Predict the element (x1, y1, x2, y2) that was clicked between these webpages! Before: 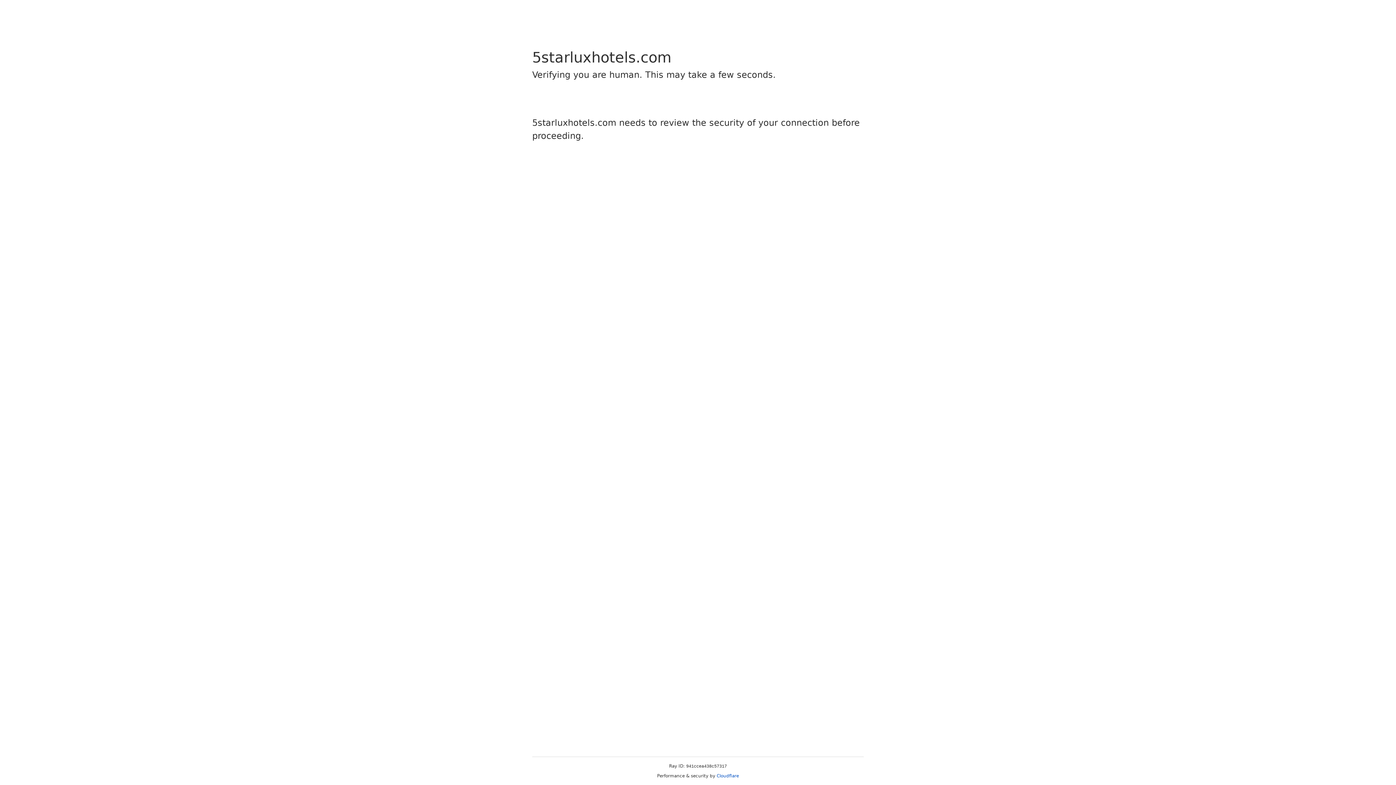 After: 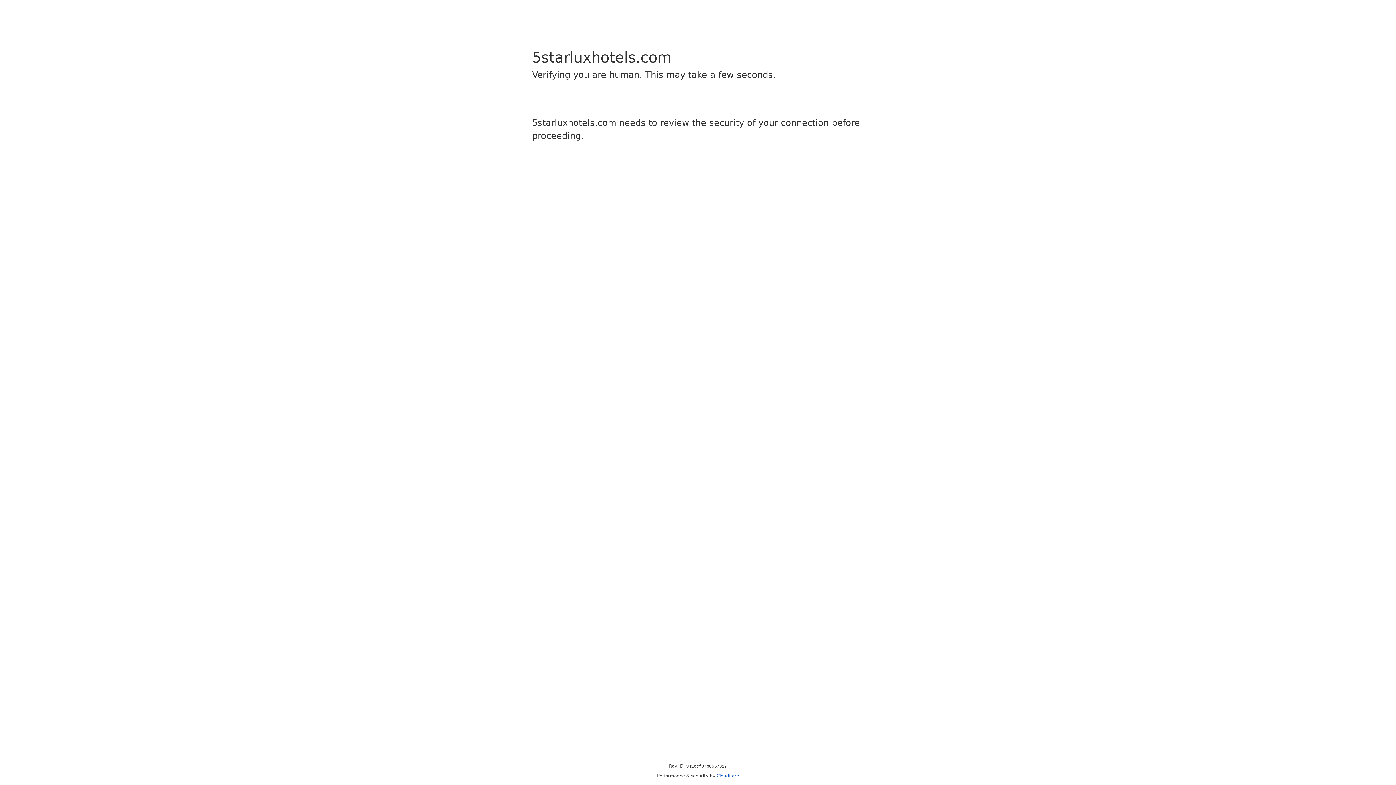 Action: label: Cloudflare bbox: (716, 773, 739, 778)